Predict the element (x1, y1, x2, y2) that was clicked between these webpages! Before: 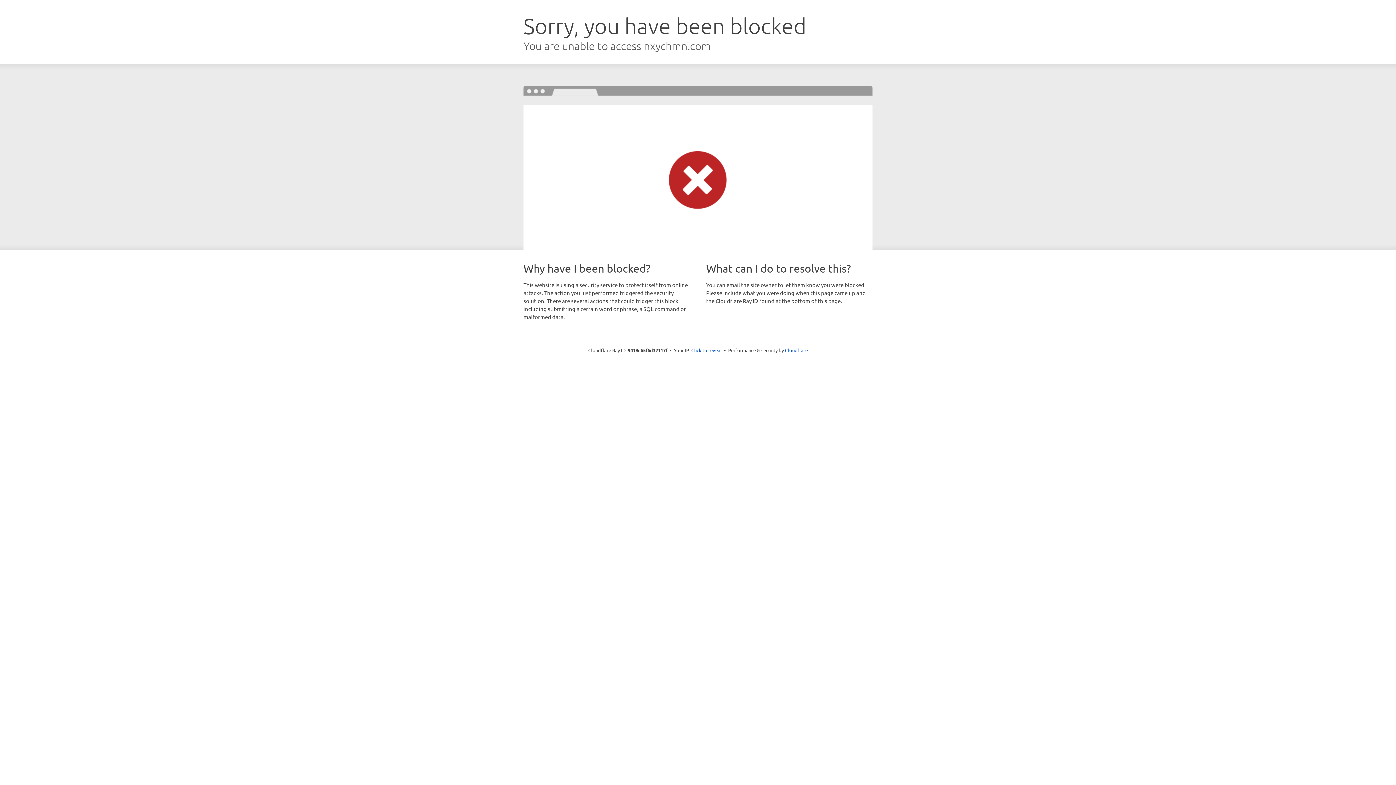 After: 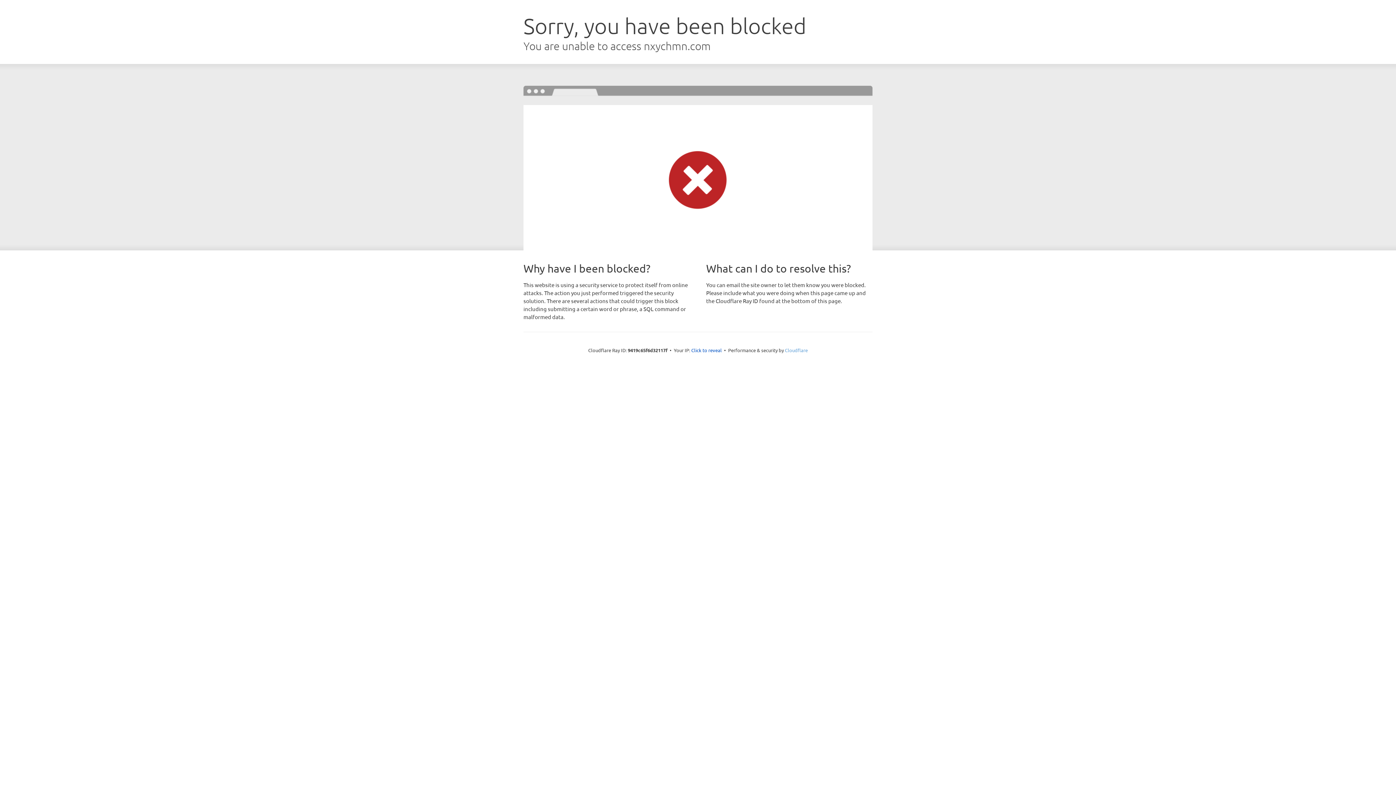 Action: label: Cloudflare bbox: (785, 347, 808, 353)